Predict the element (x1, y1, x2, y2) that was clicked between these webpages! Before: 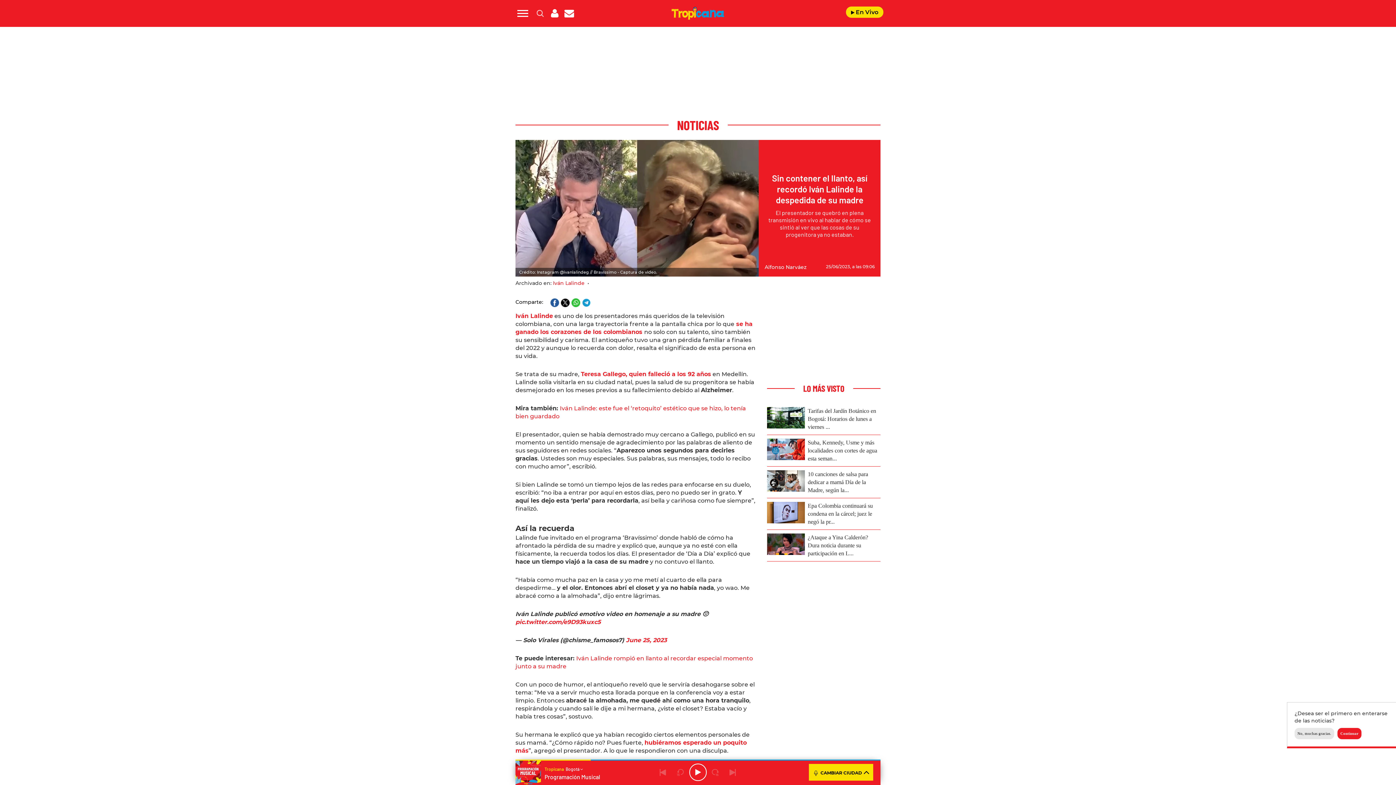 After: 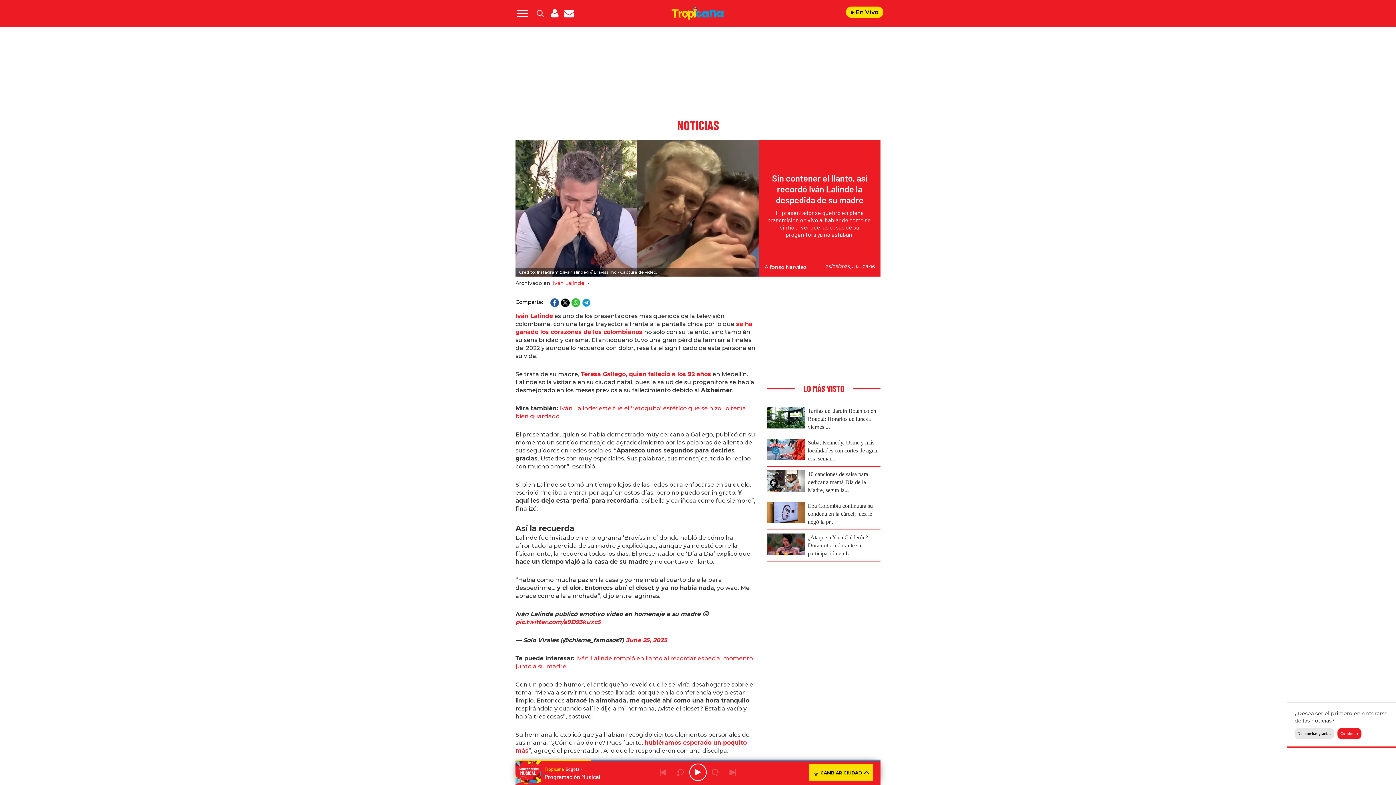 Action: bbox: (30, 139, 43, 152) label: Kwai